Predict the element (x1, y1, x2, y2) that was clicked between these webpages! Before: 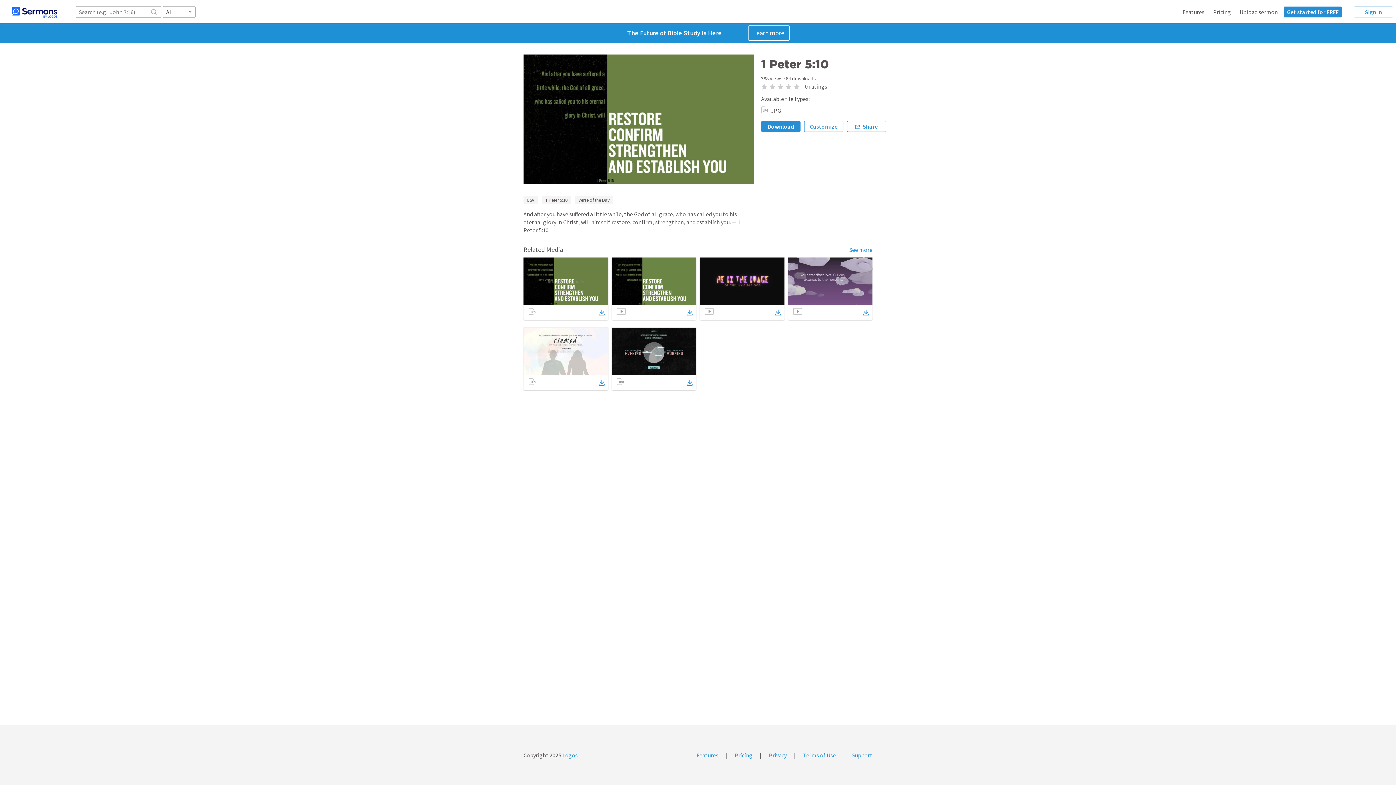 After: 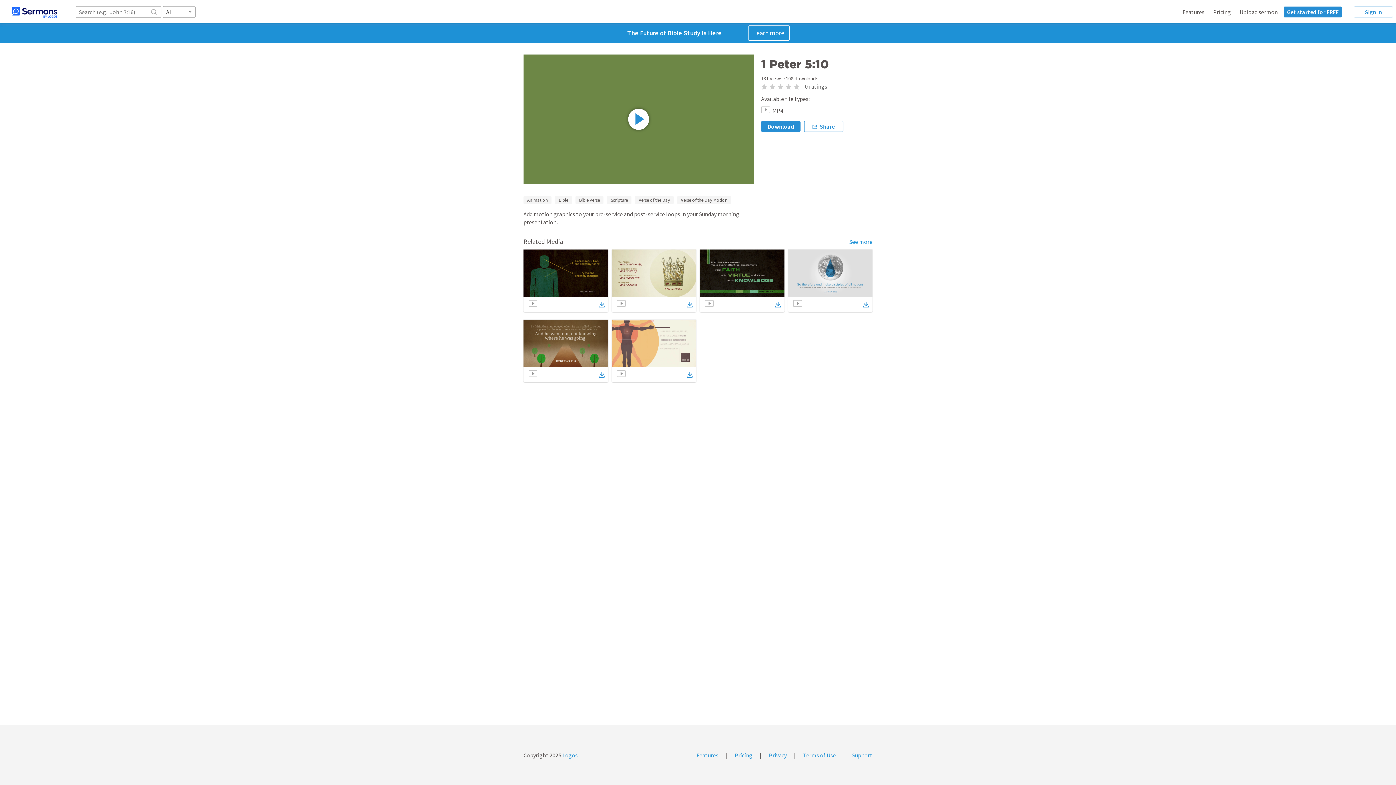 Action: bbox: (686, 307, 692, 317)